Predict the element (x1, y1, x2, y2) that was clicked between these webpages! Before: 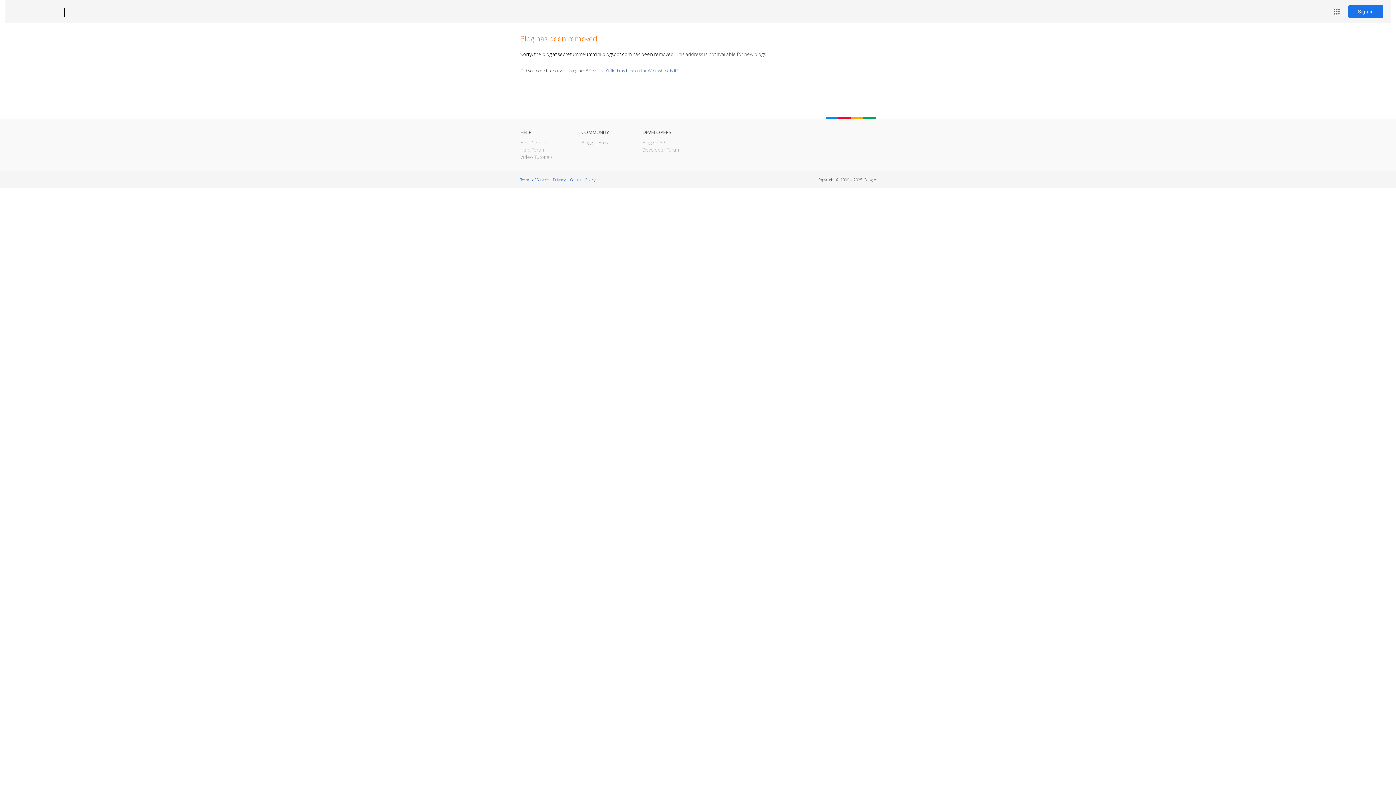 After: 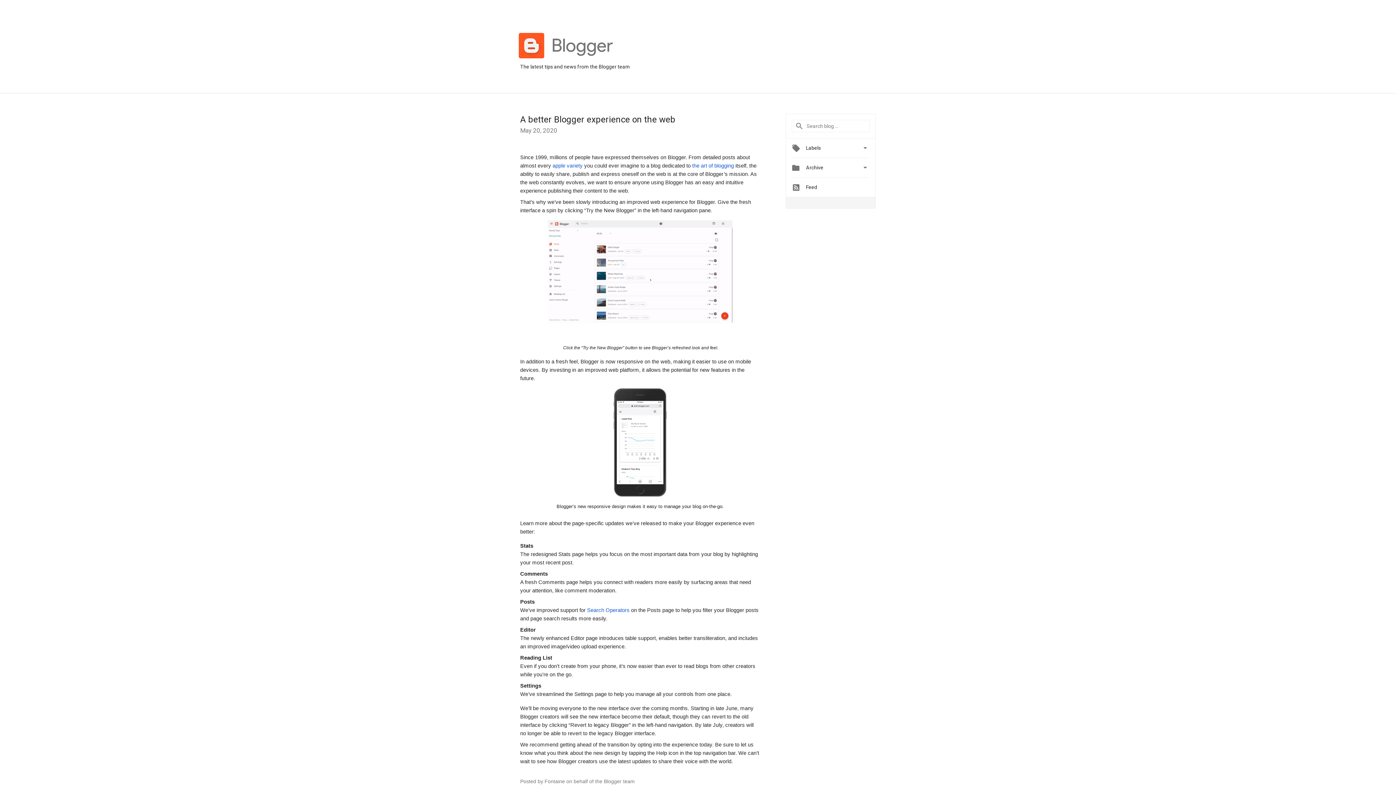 Action: bbox: (581, 139, 609, 145) label: Blogger Buzz